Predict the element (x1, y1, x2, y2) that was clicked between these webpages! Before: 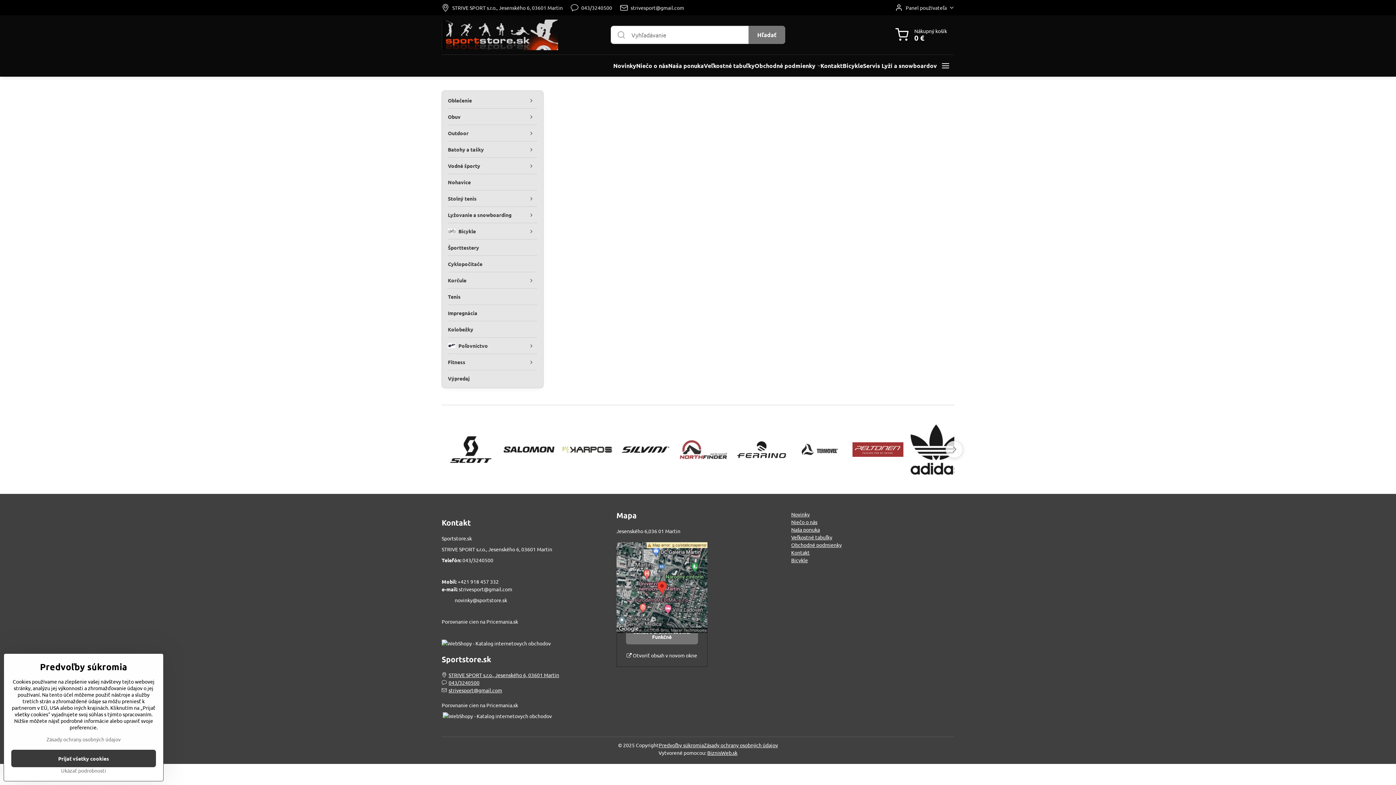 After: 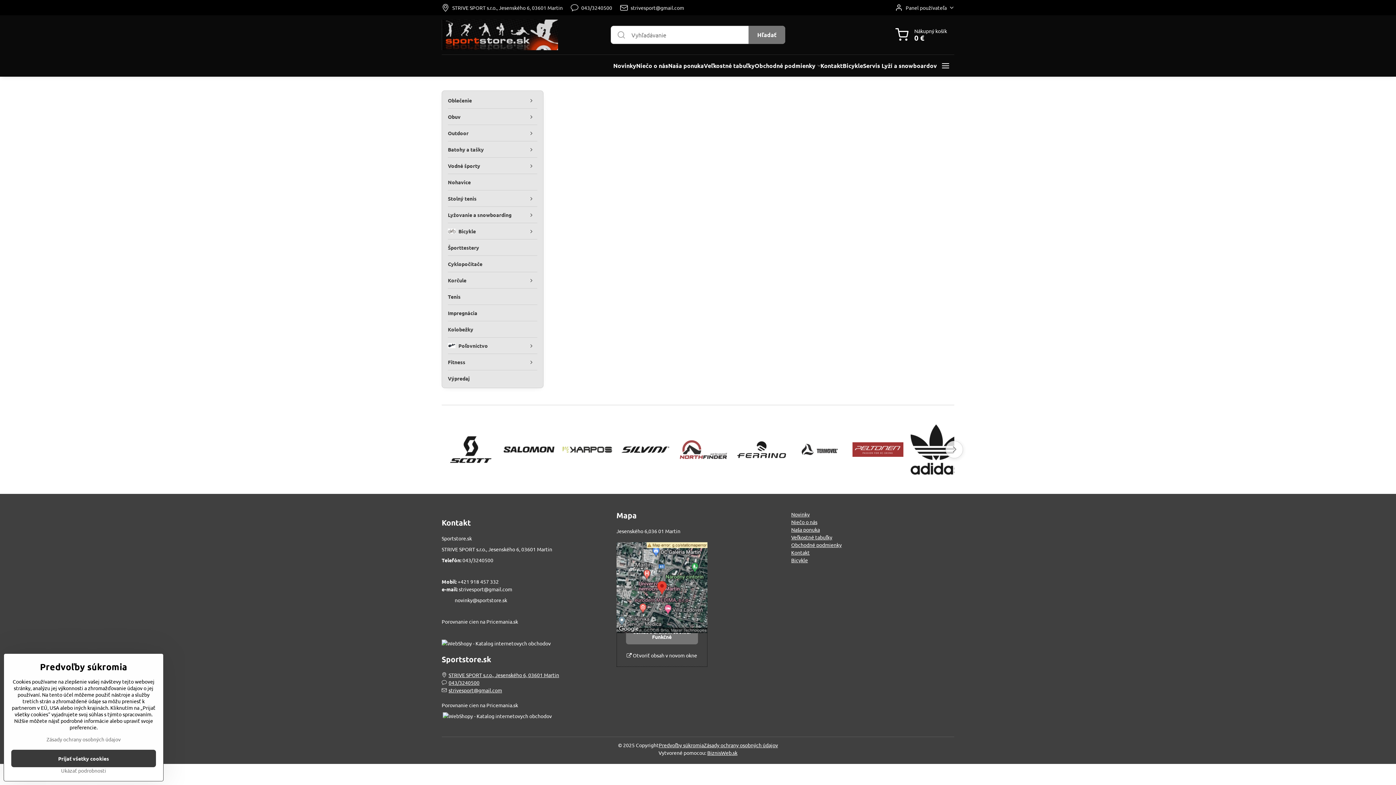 Action: bbox: (458, 586, 512, 592) label: strivesport@gmail.com